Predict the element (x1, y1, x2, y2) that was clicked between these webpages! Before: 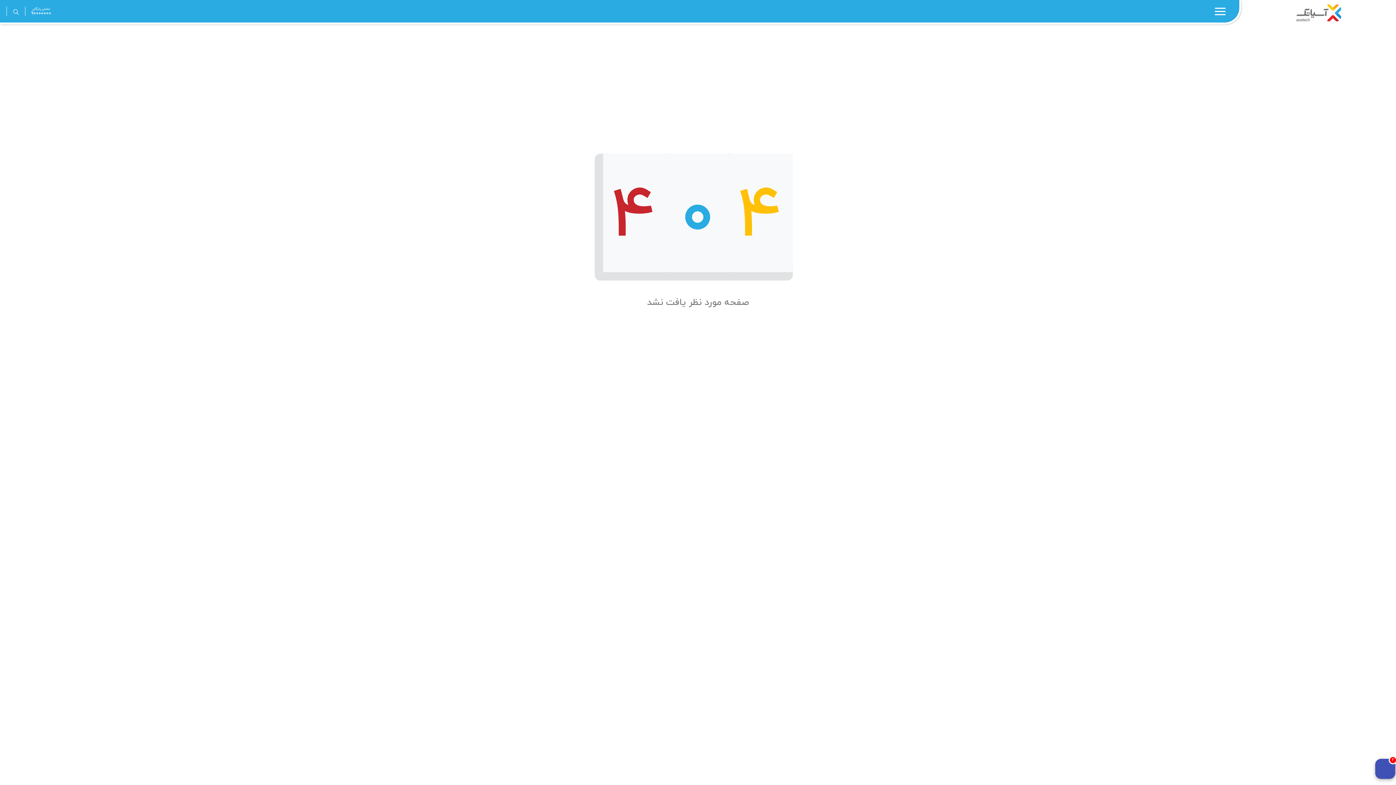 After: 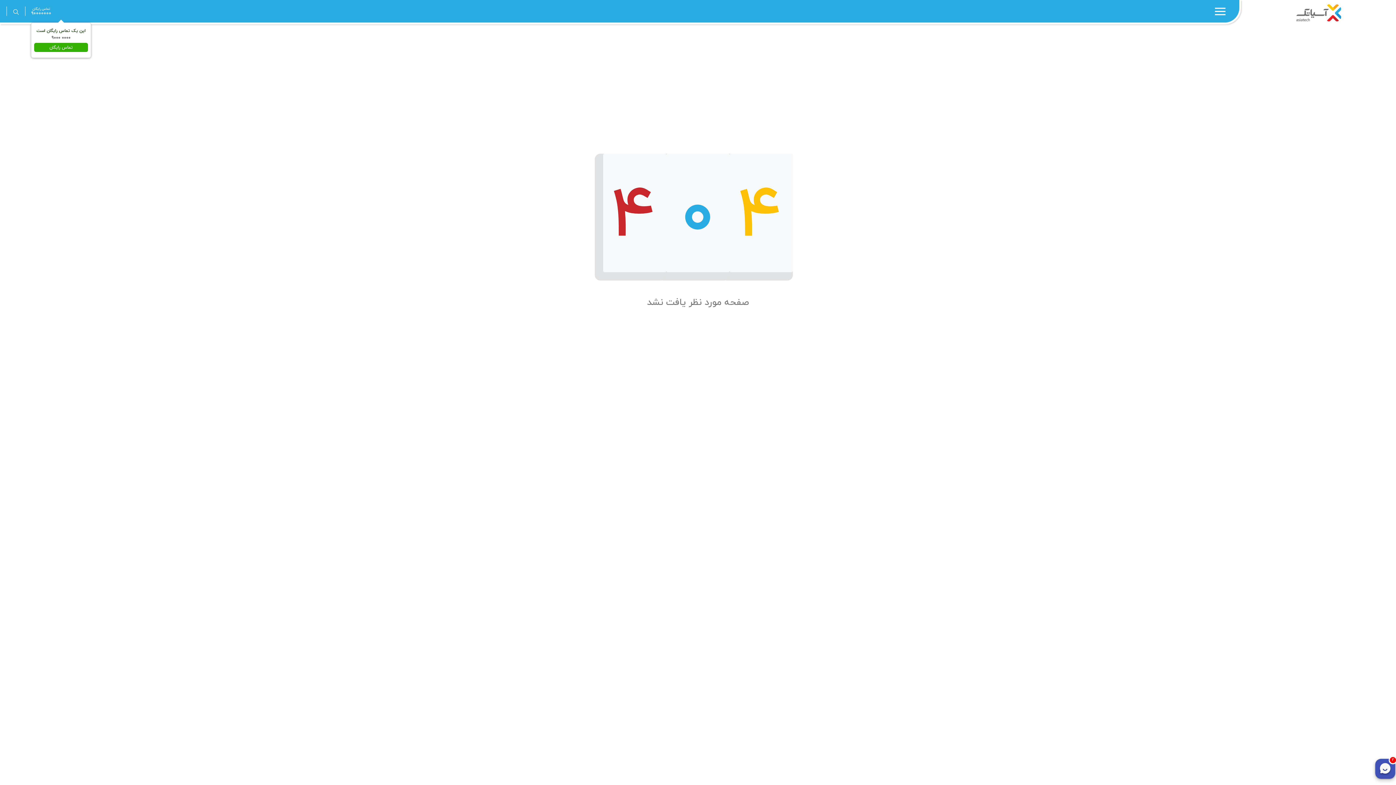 Action: label: تماس رایگان
۹۰۰۰۰۰۰۰ bbox: (31, 7, 51, 15)